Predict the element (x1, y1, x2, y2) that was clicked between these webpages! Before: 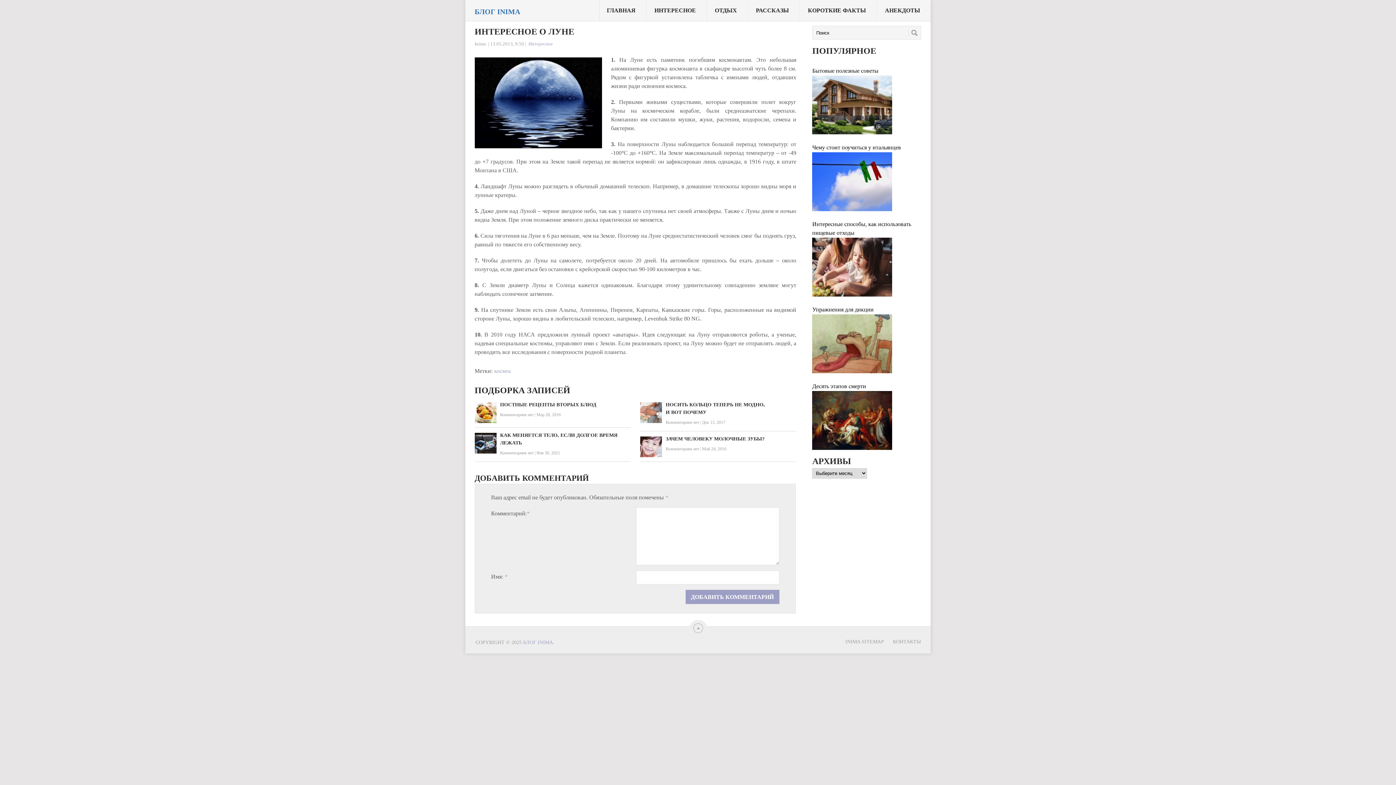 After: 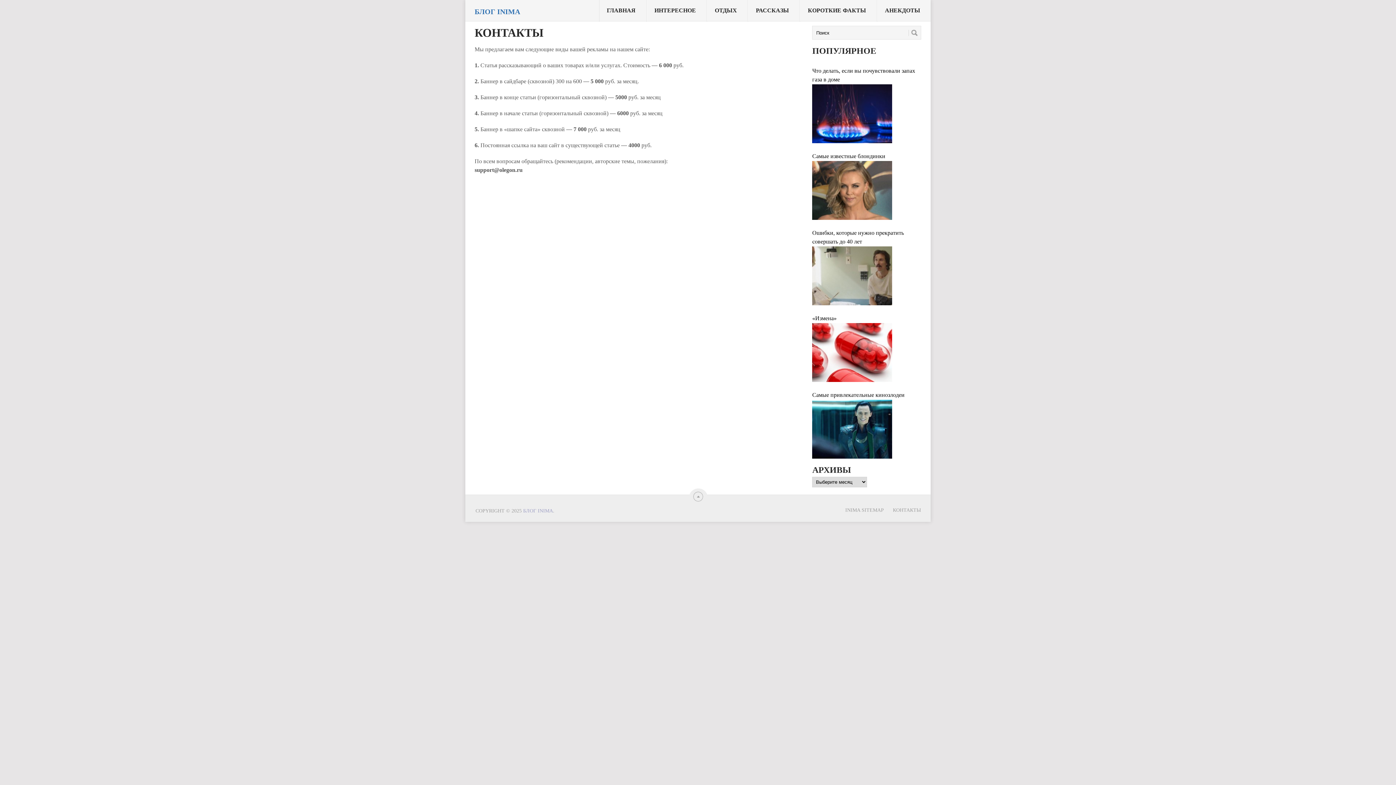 Action: bbox: (884, 639, 921, 644) label: КОНТАКТЫ